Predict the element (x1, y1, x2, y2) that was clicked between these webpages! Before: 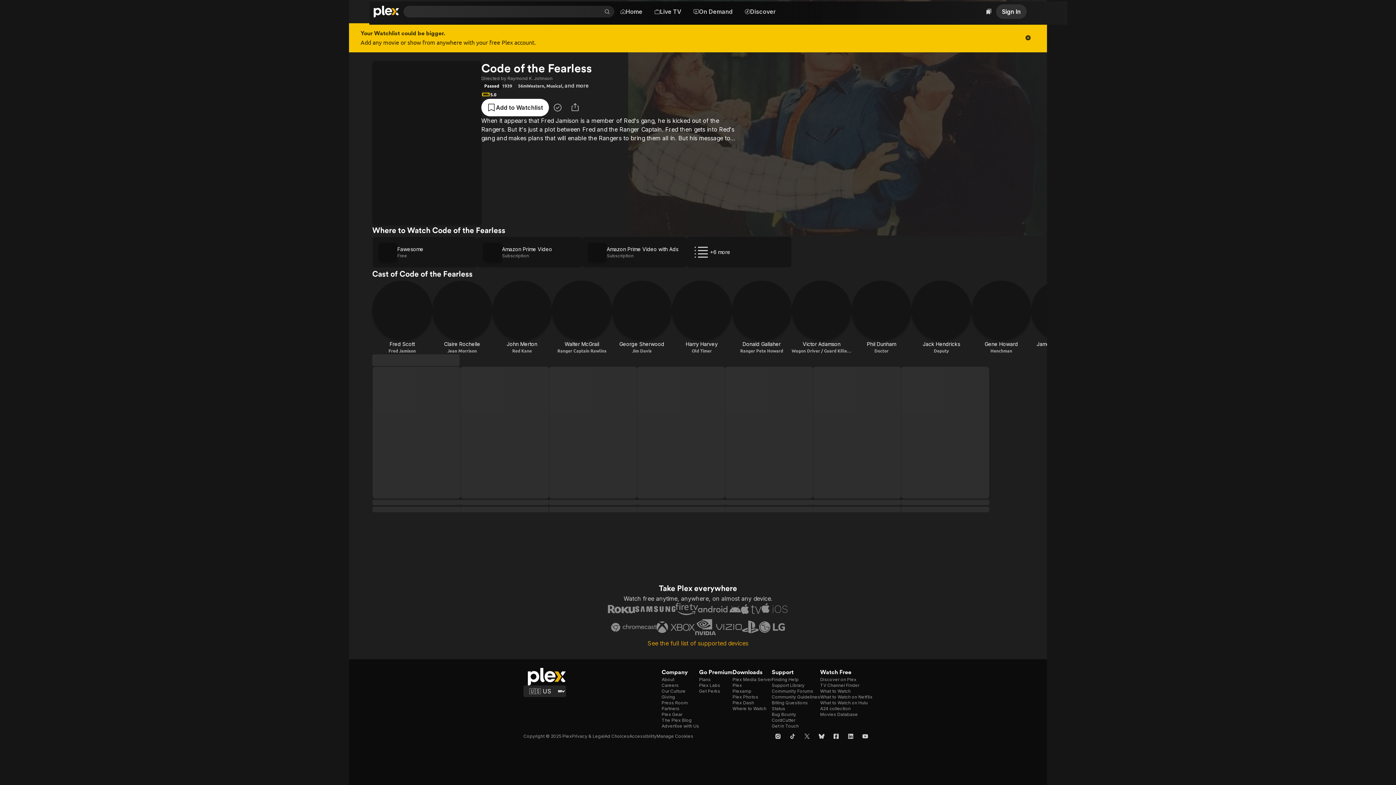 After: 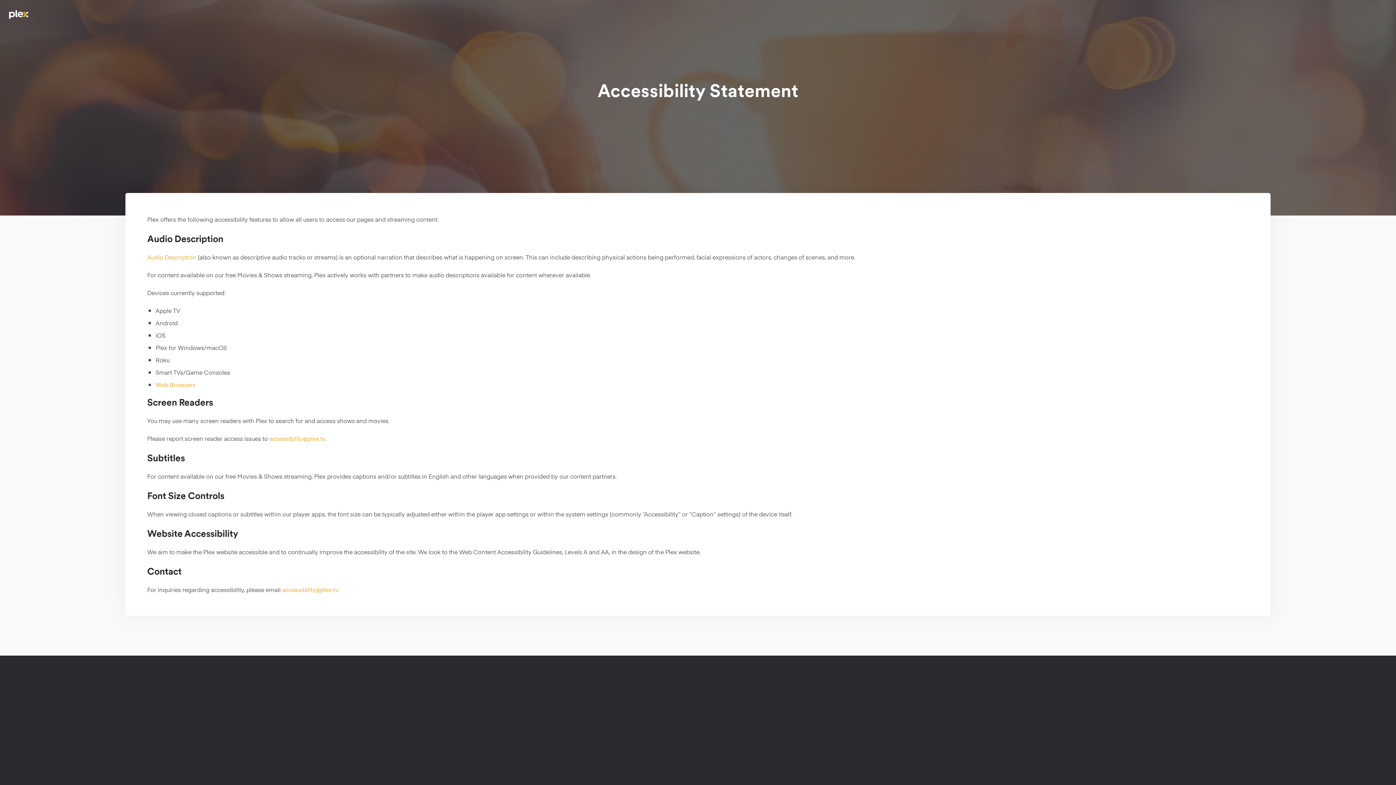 Action: bbox: (629, 733, 656, 739) label: Accessibility